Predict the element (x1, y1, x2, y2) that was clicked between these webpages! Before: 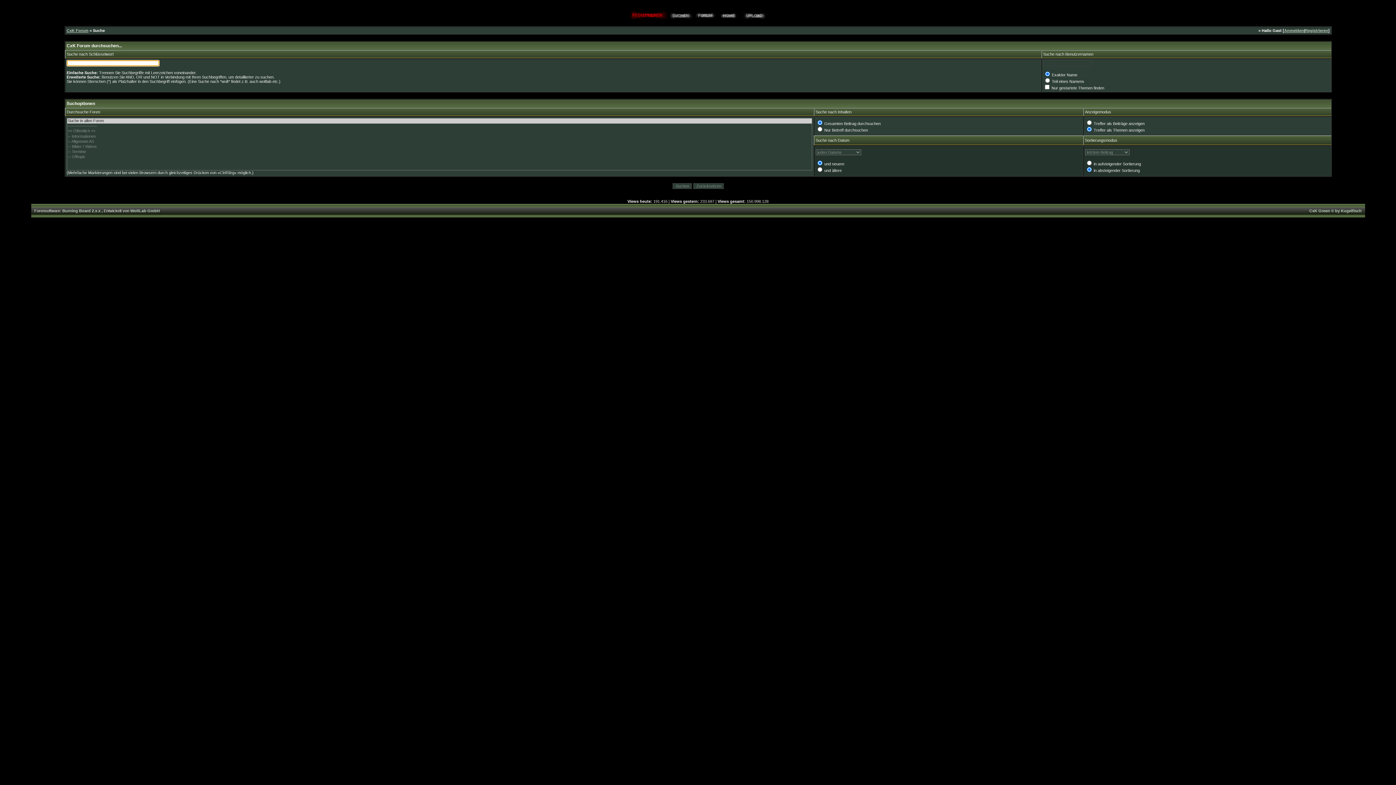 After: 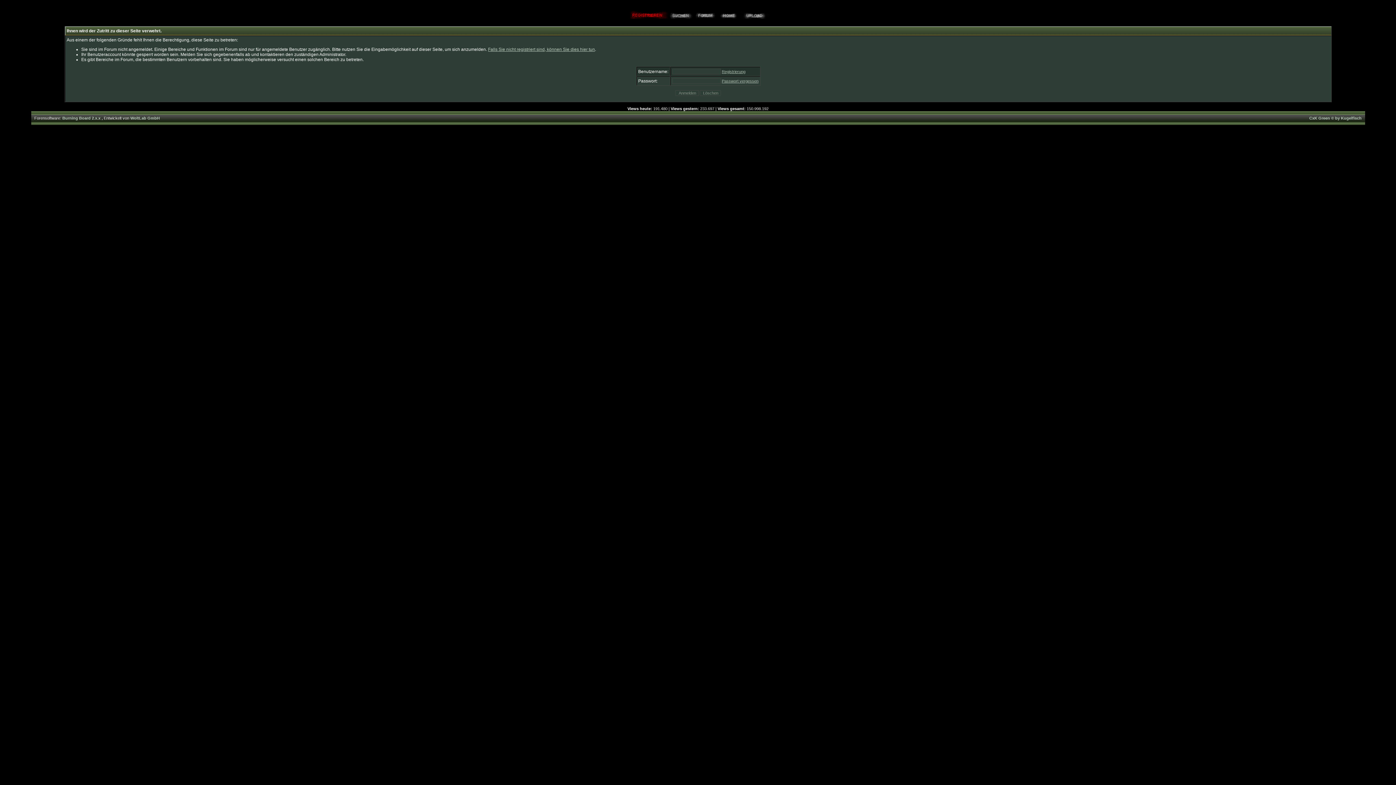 Action: bbox: (740, 15, 769, 19)